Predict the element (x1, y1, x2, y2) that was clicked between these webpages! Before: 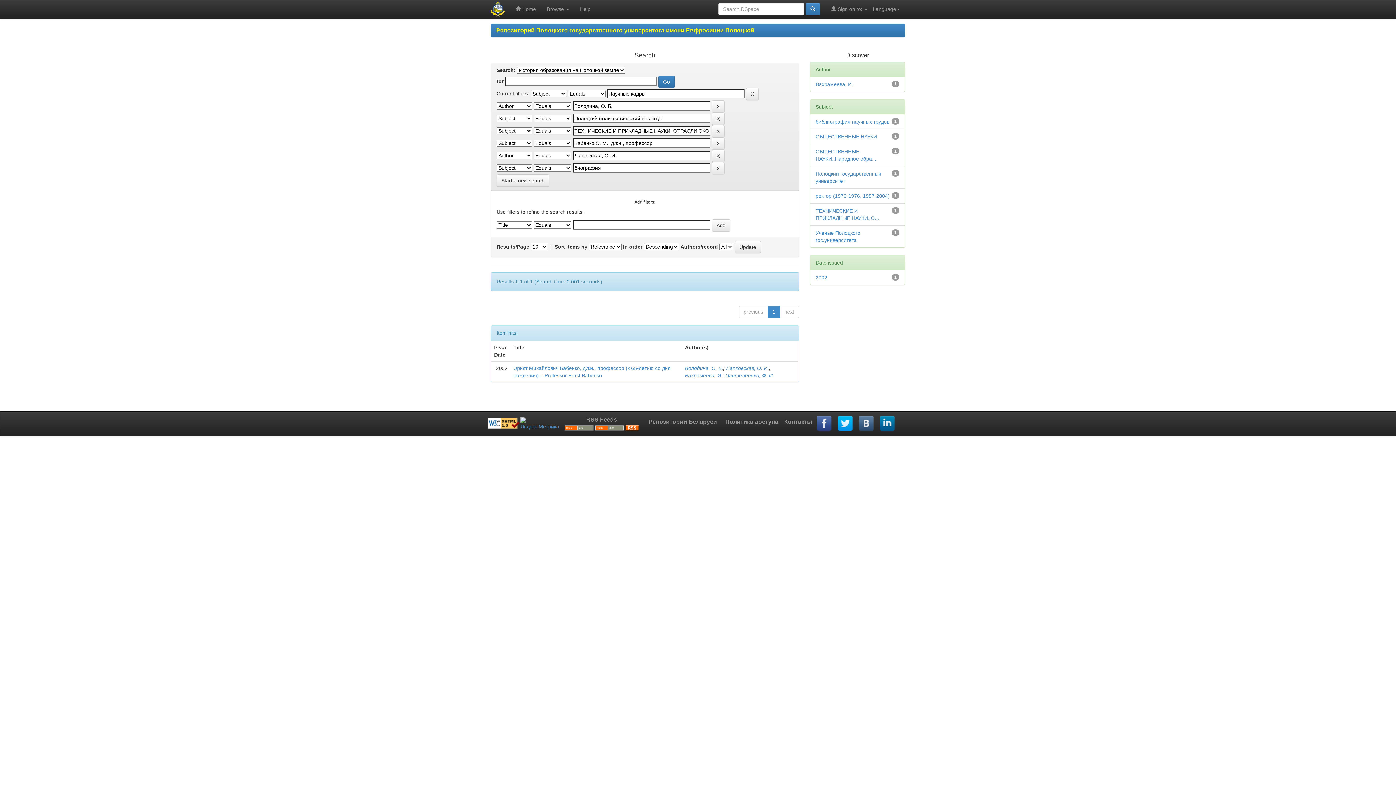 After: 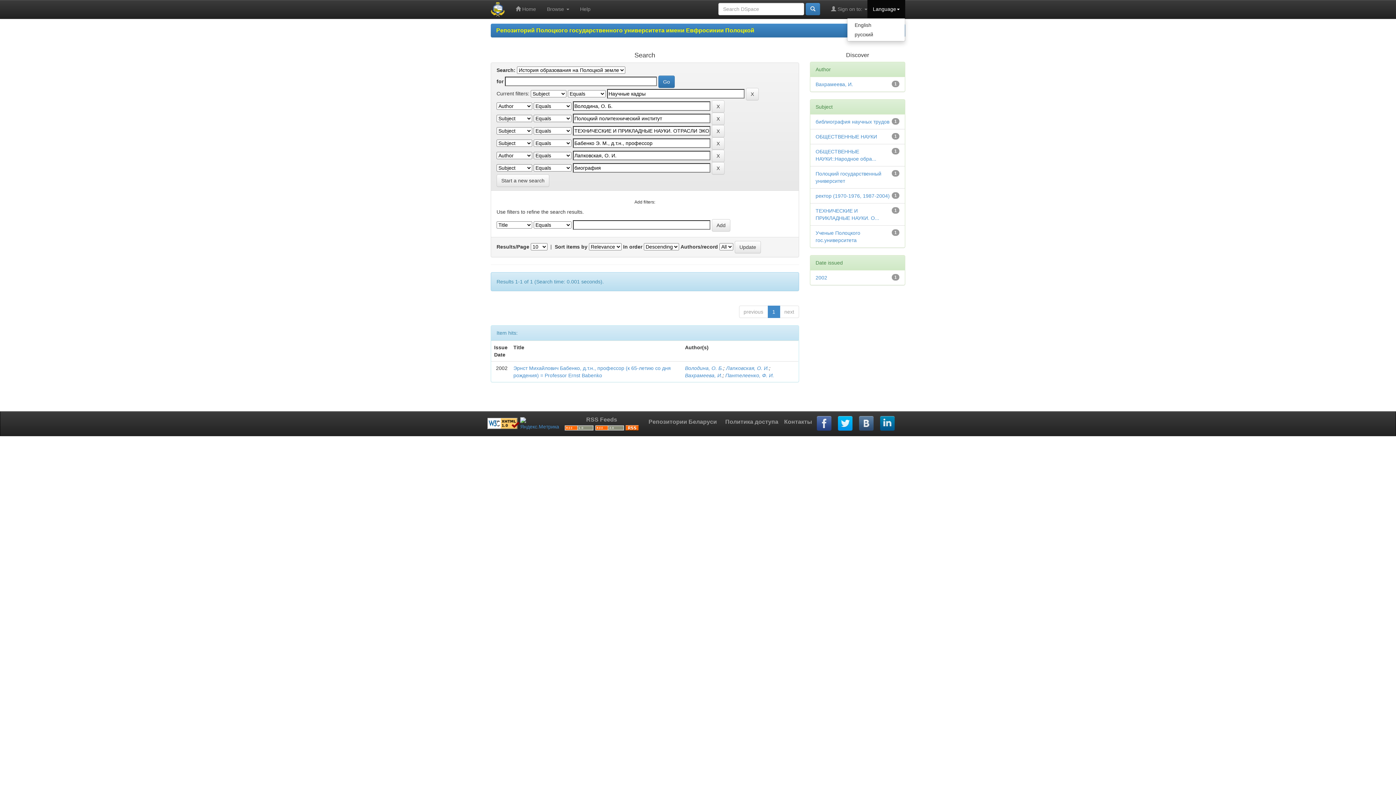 Action: label: Language bbox: (867, 0, 905, 18)